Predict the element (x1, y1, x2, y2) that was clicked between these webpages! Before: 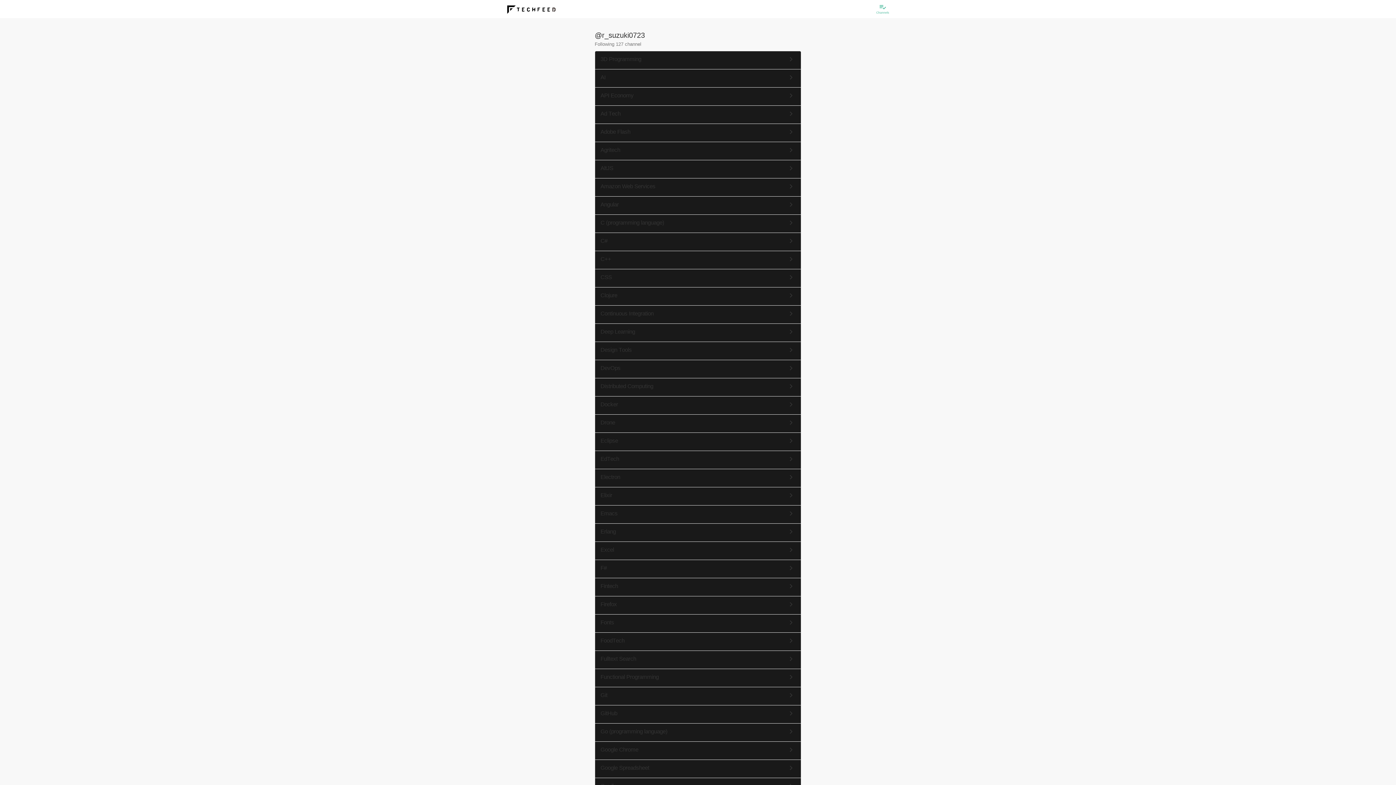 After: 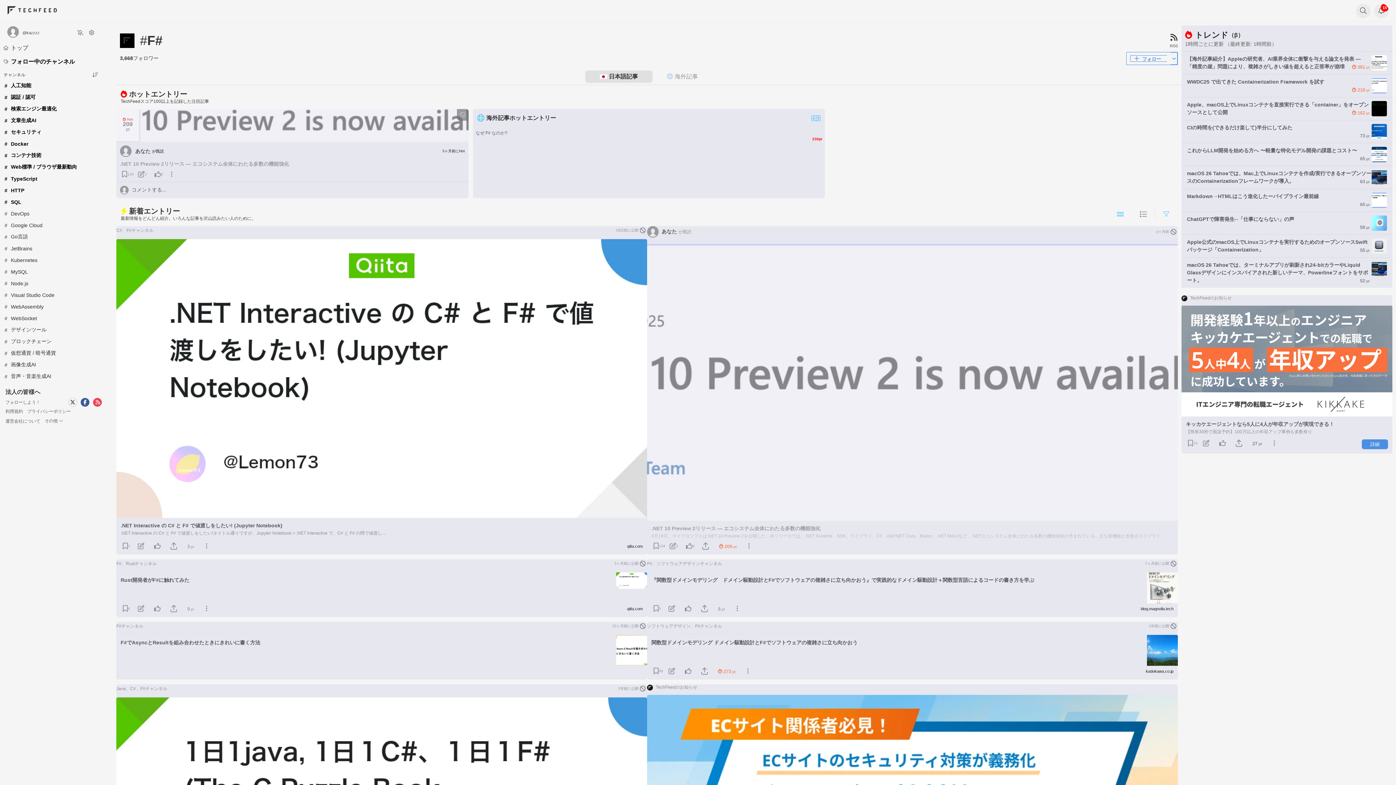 Action: bbox: (600, 564, 795, 574) label: F#
keyboard_arrow_right